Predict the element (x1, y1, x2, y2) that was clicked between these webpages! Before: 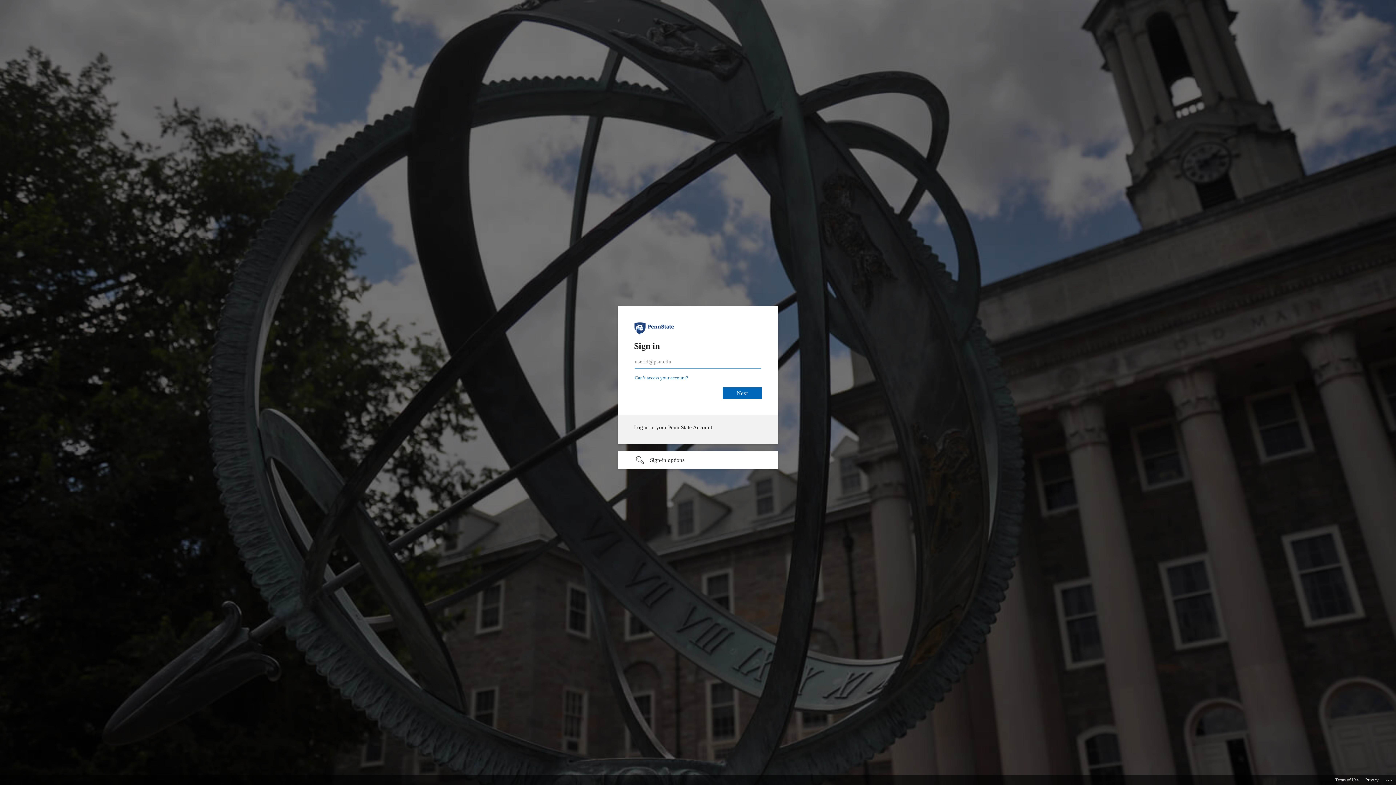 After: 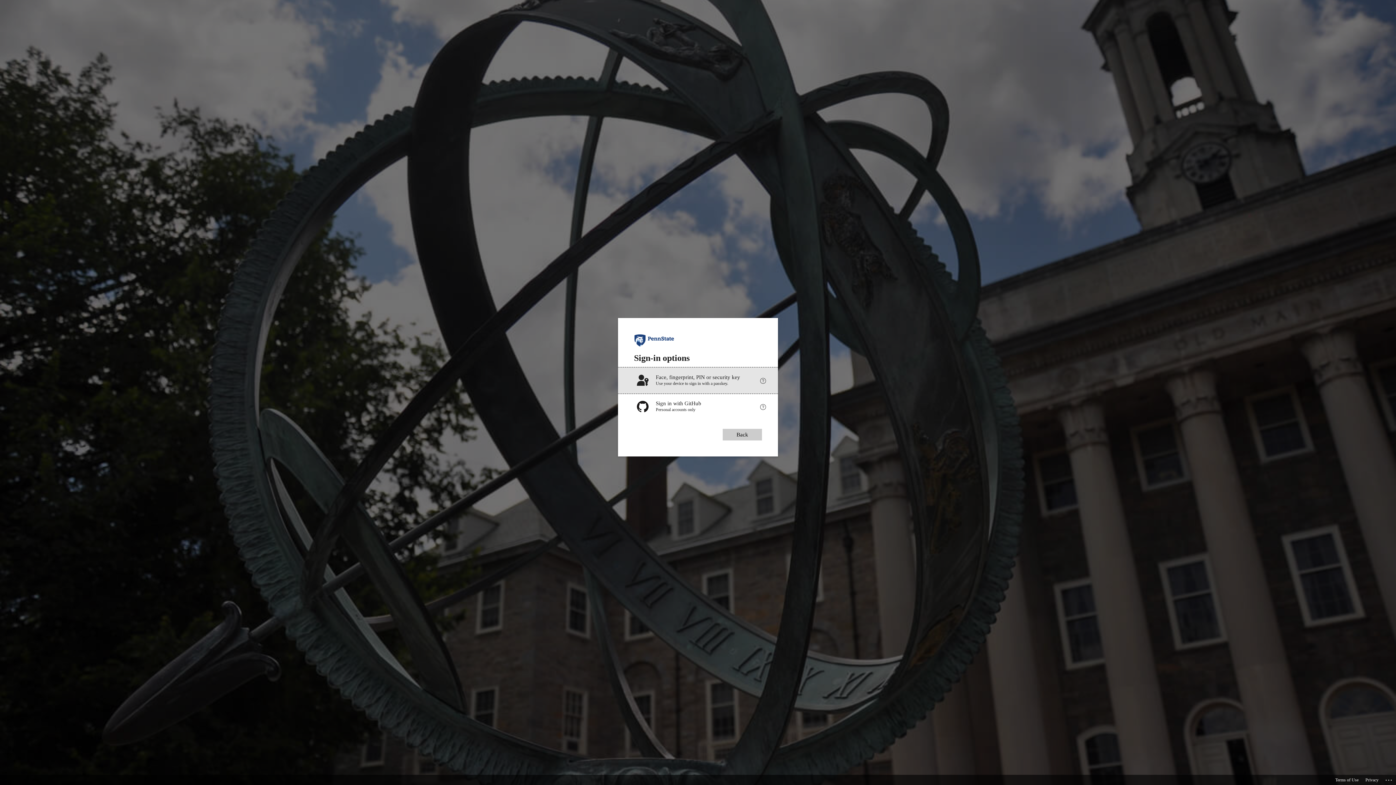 Action: label: Sign-in options undefined bbox: (618, 451, 778, 469)